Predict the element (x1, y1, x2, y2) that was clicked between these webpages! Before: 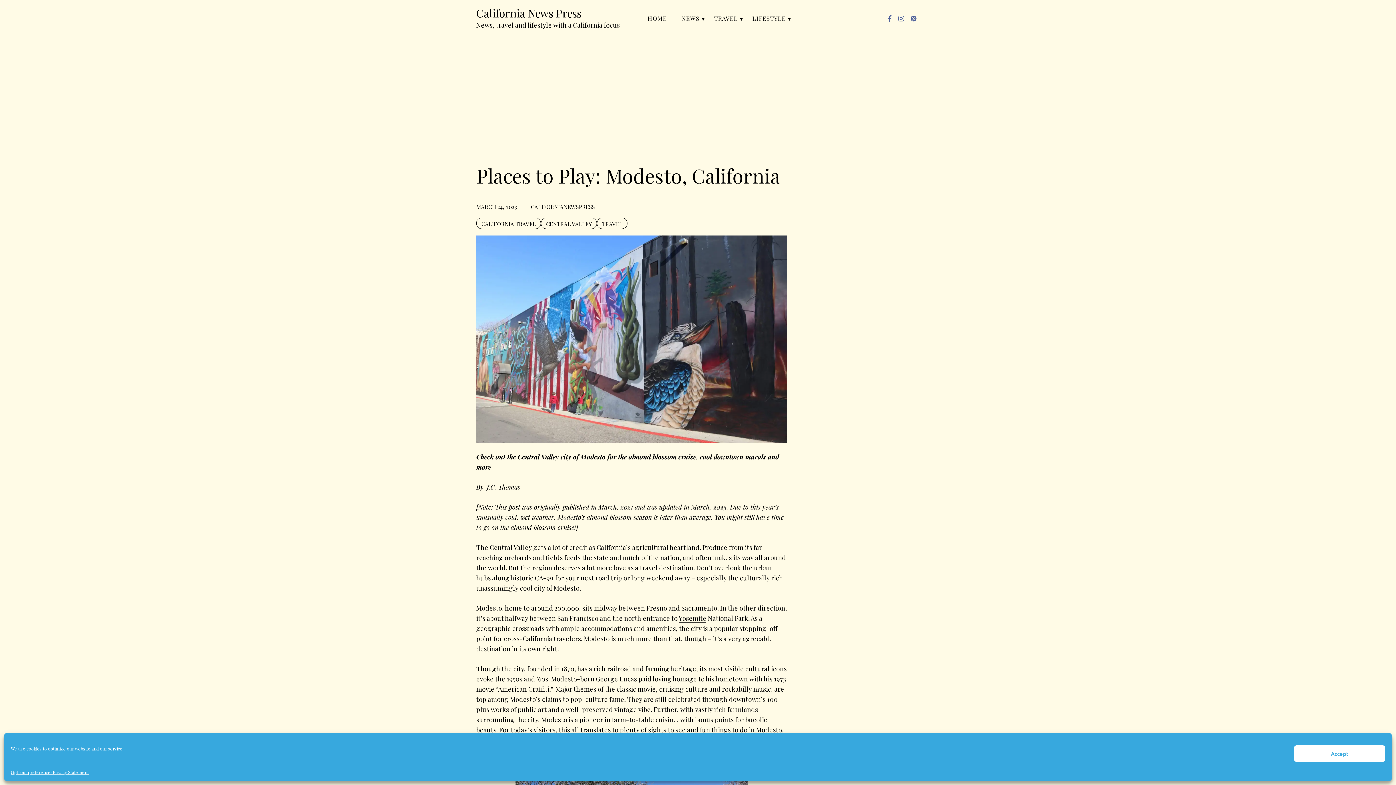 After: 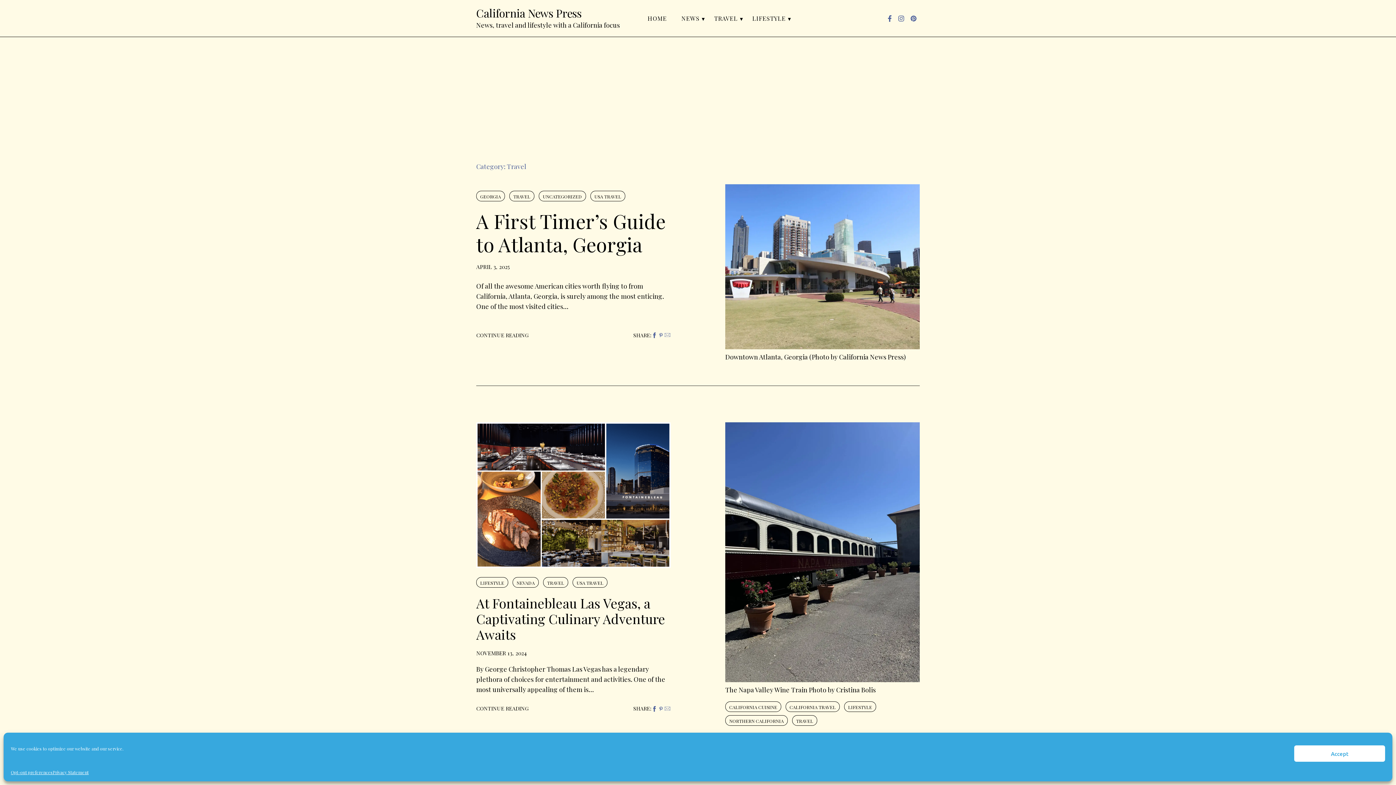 Action: label: TRAVEL bbox: (597, 217, 627, 229)